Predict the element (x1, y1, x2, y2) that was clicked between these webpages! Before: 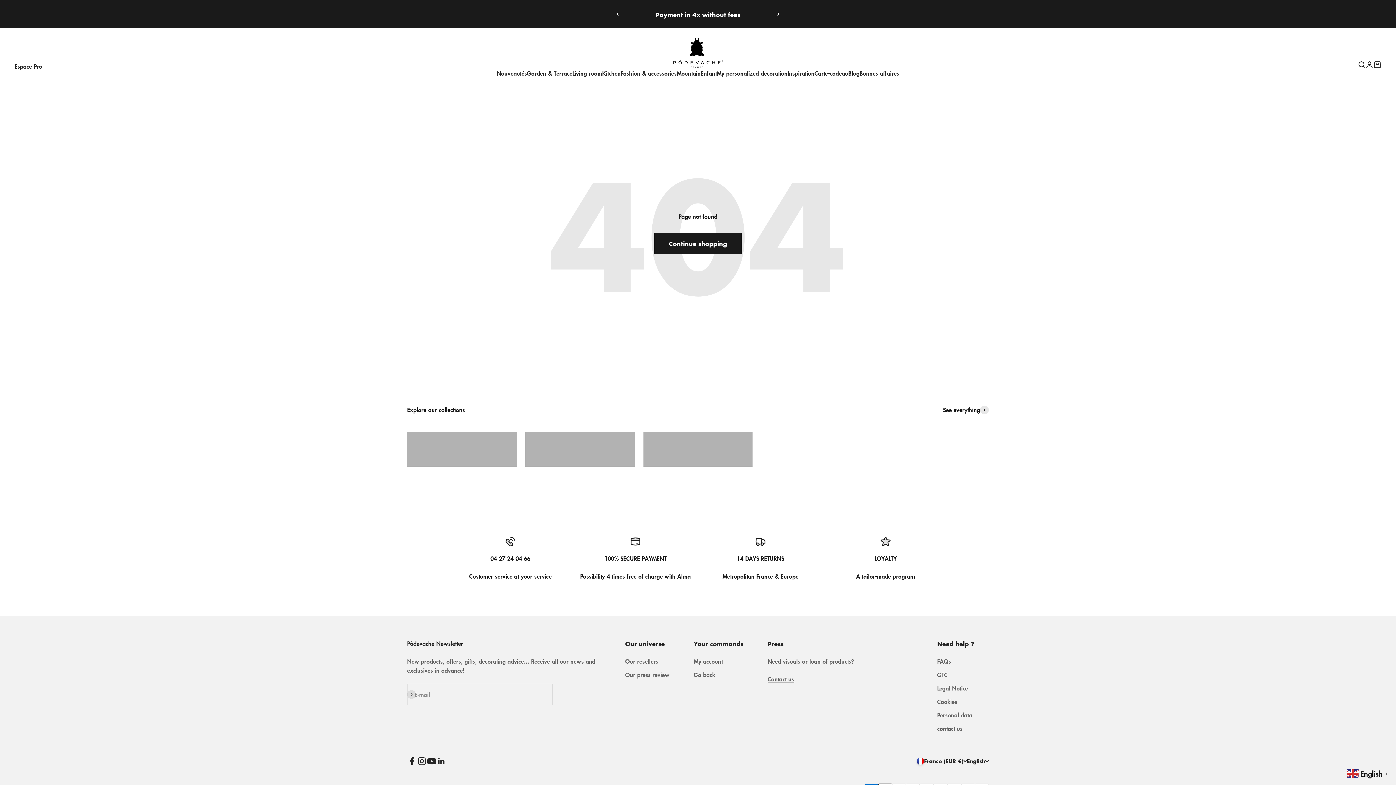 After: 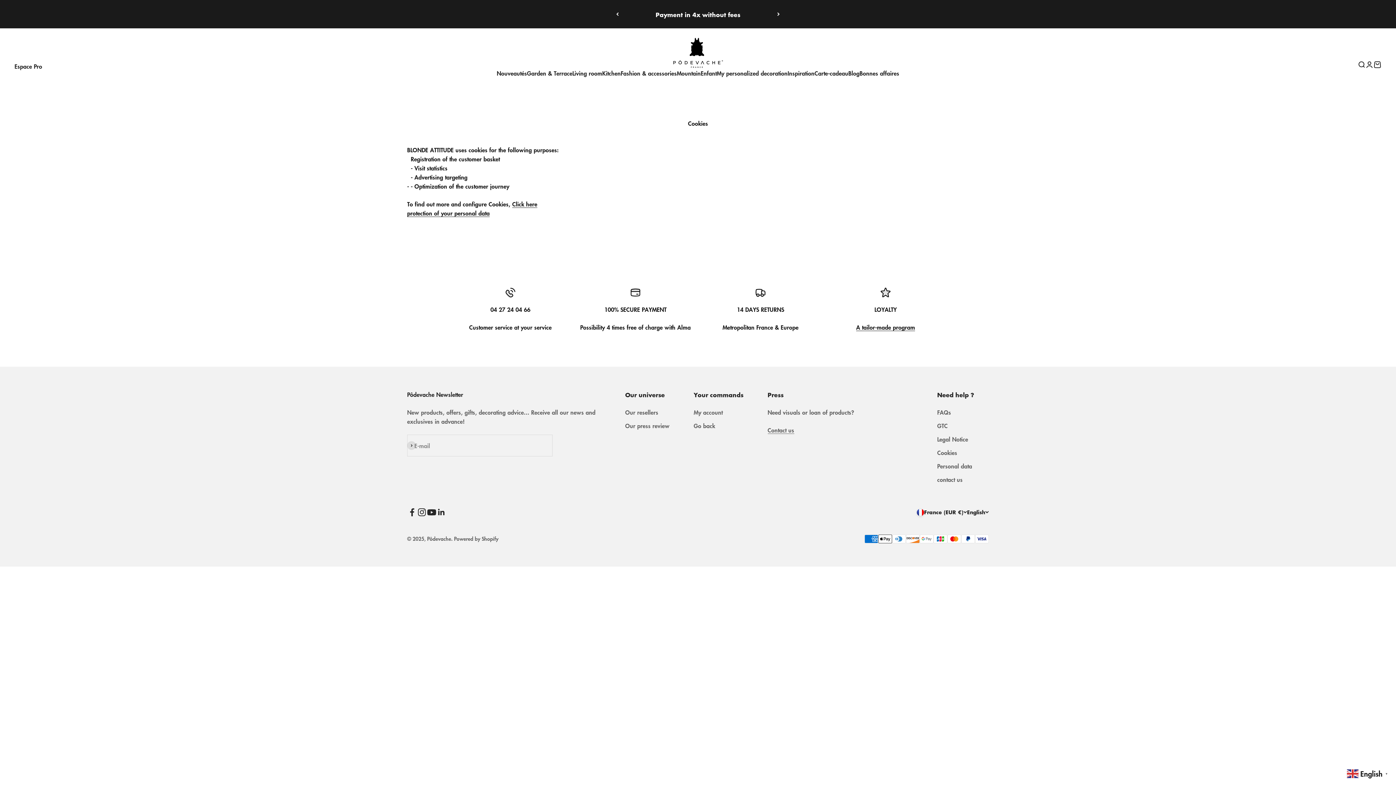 Action: label: Cookies bbox: (937, 697, 957, 706)